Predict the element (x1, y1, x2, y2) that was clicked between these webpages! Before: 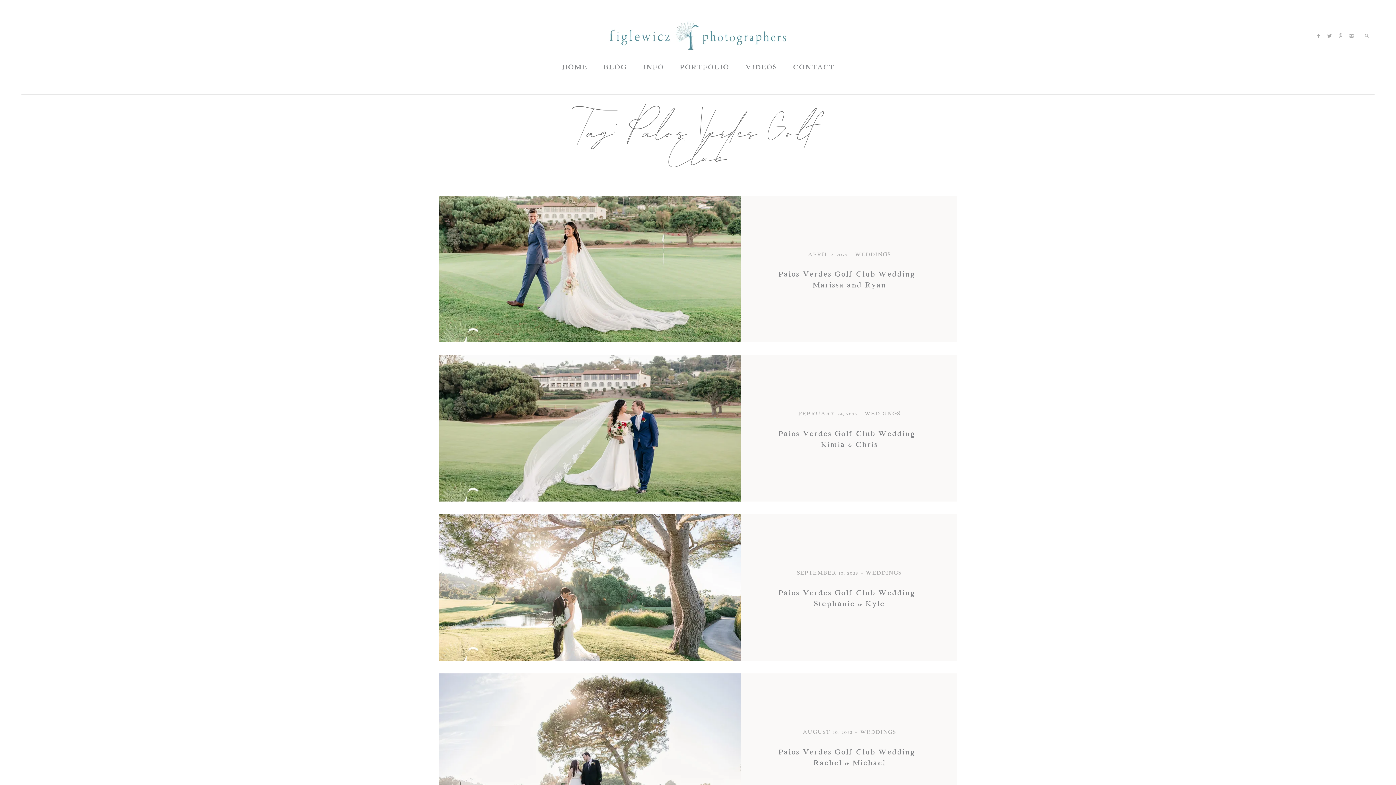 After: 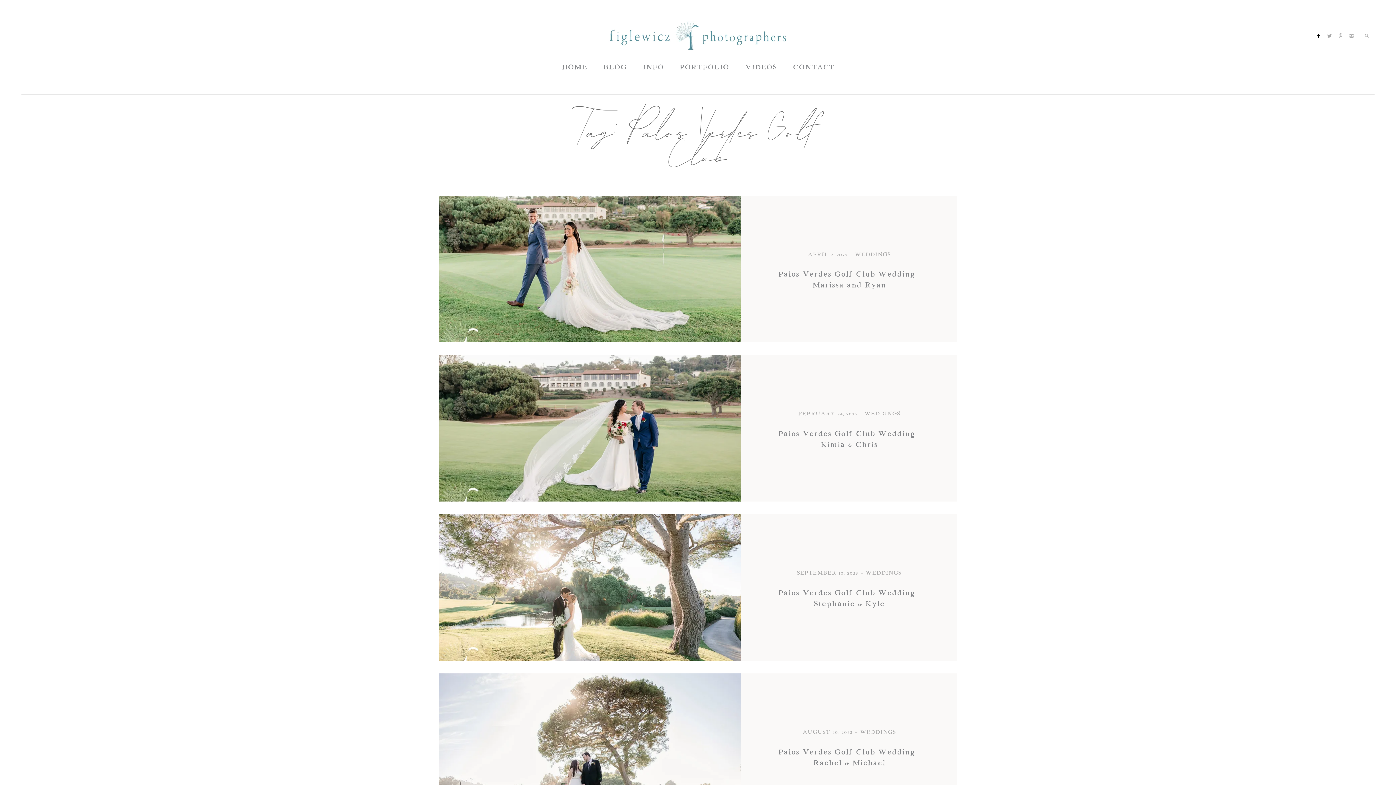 Action: bbox: (1315, 32, 1322, 39)